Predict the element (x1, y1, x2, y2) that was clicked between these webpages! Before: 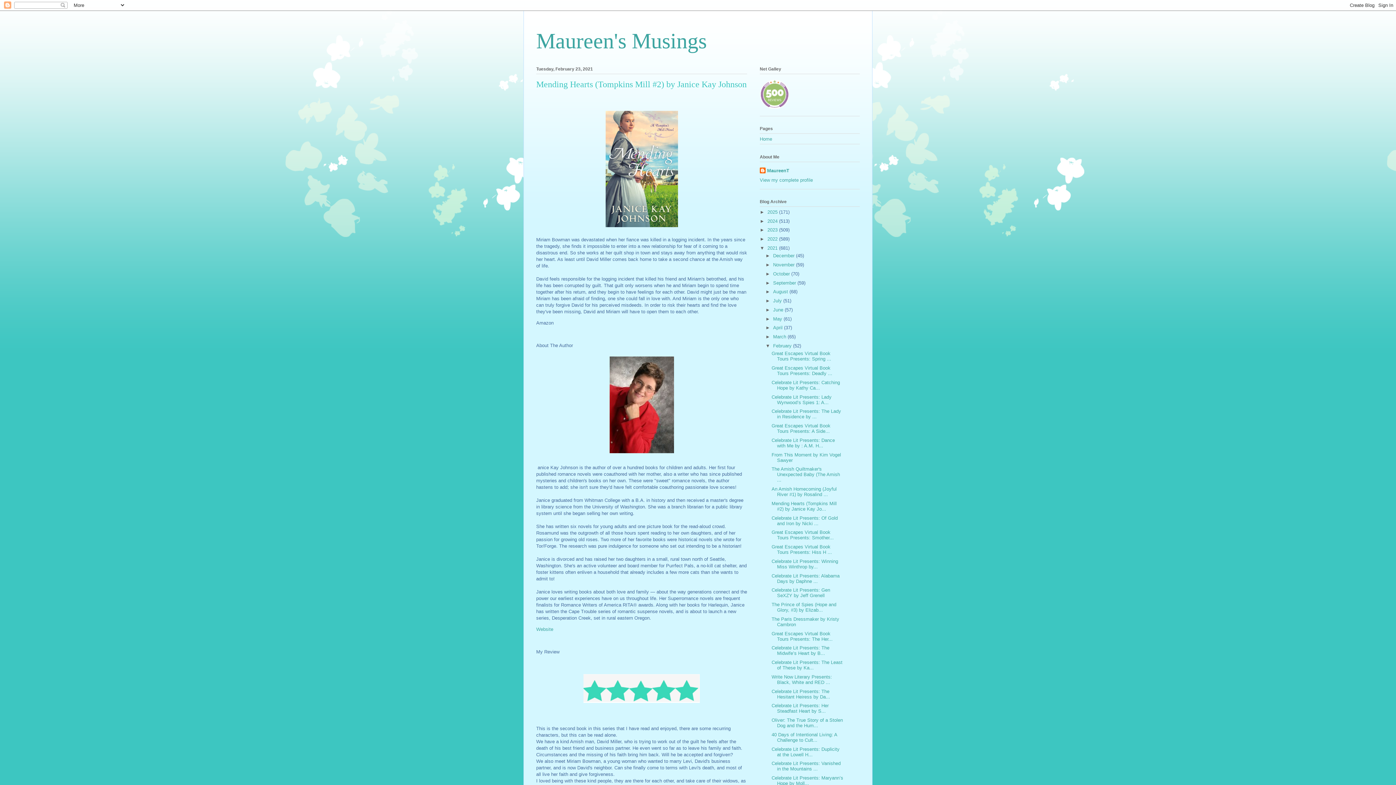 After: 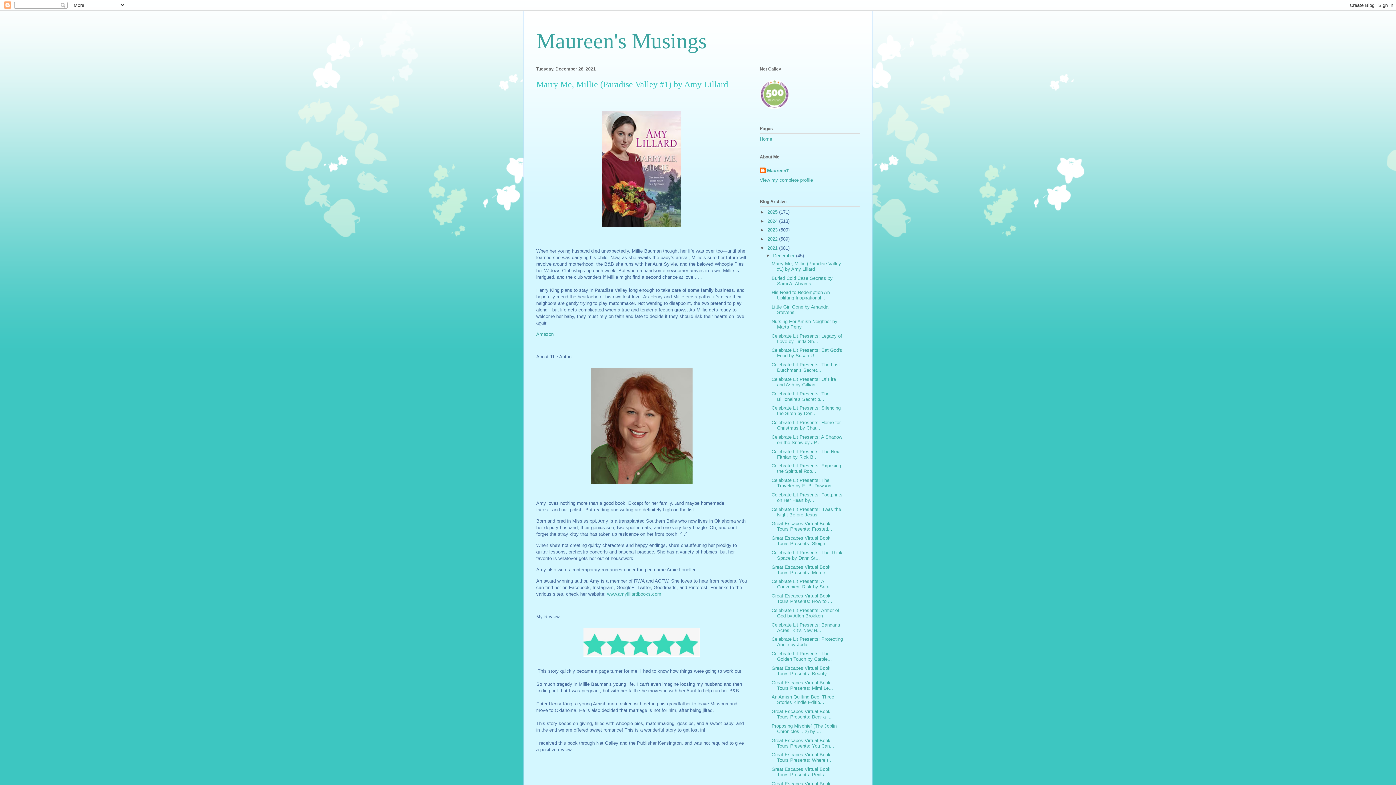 Action: bbox: (773, 253, 796, 258) label: December 